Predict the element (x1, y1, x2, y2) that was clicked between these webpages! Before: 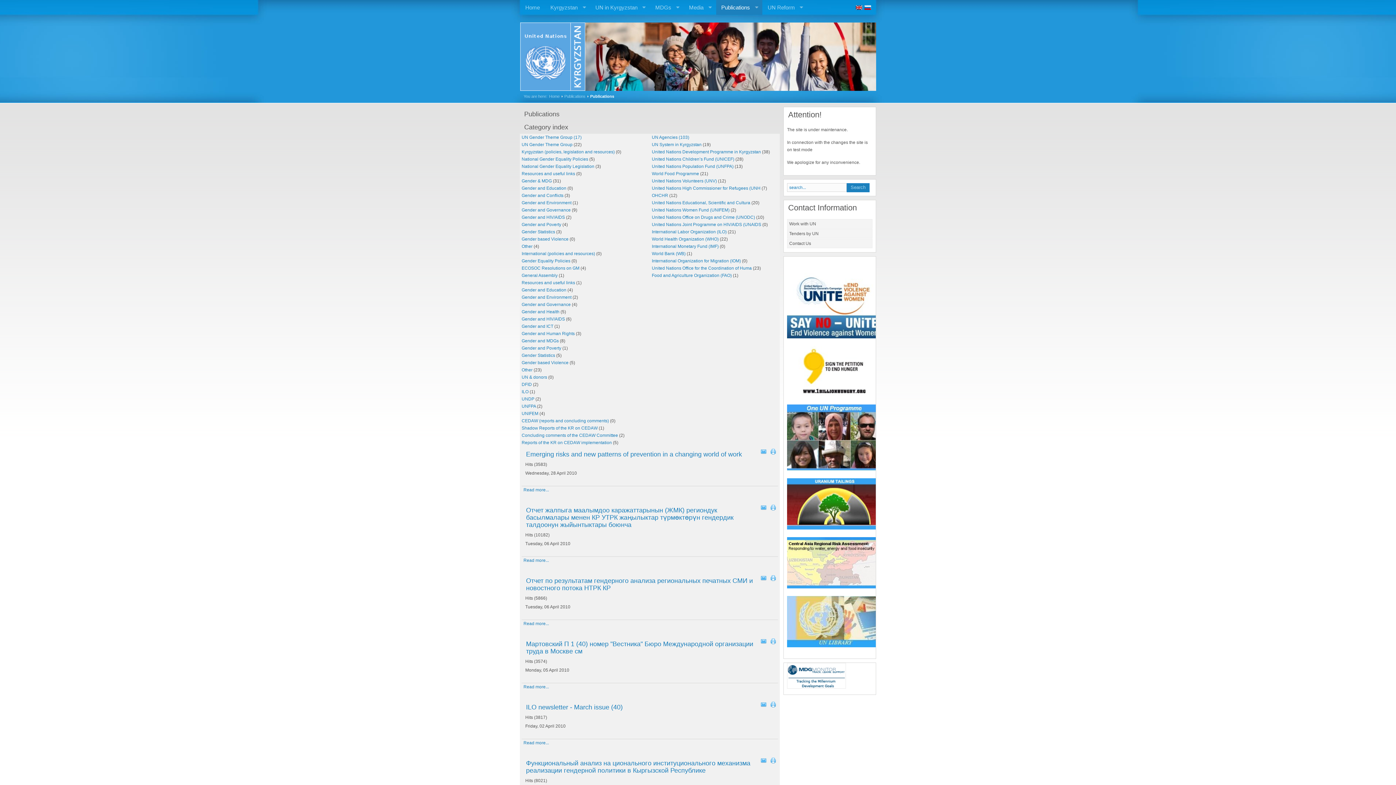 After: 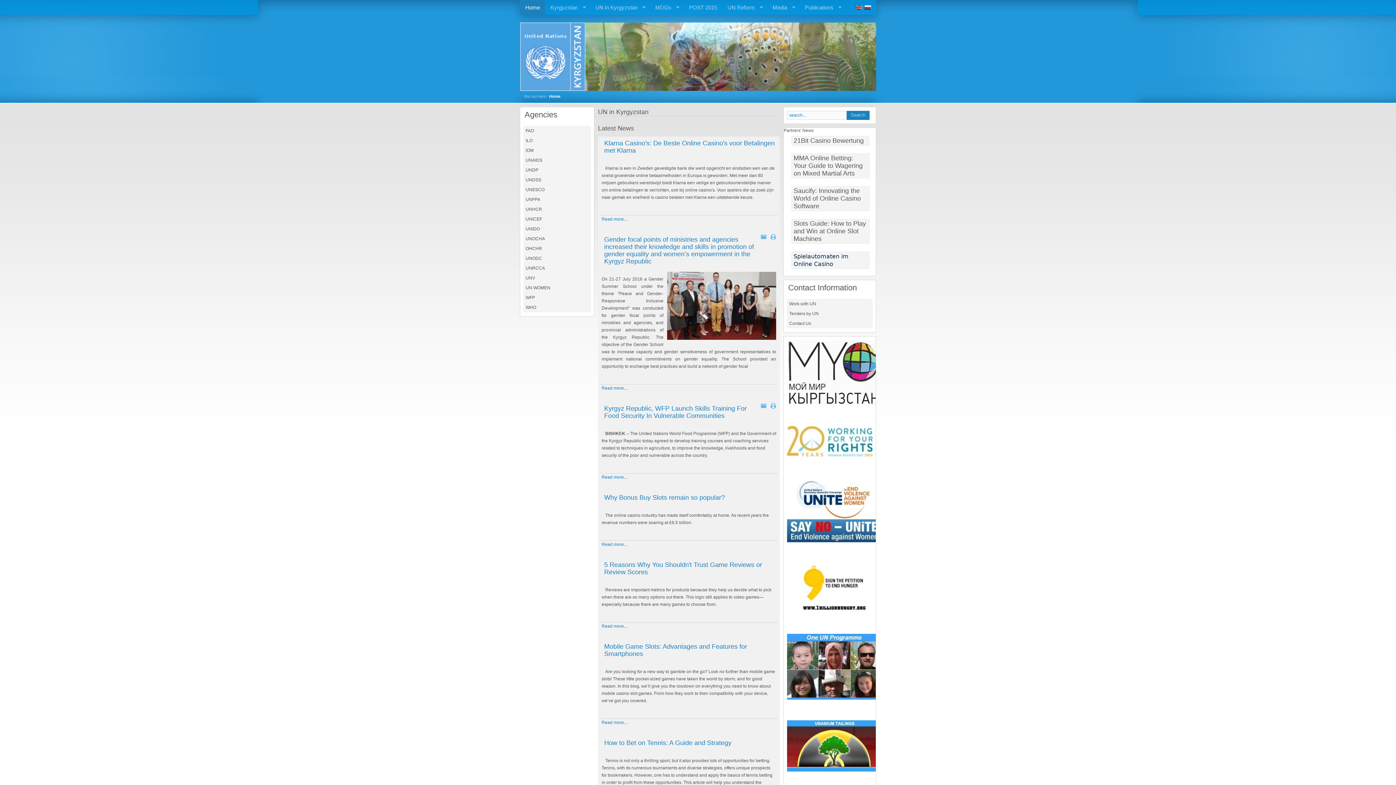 Action: label: Home bbox: (549, 94, 559, 98)